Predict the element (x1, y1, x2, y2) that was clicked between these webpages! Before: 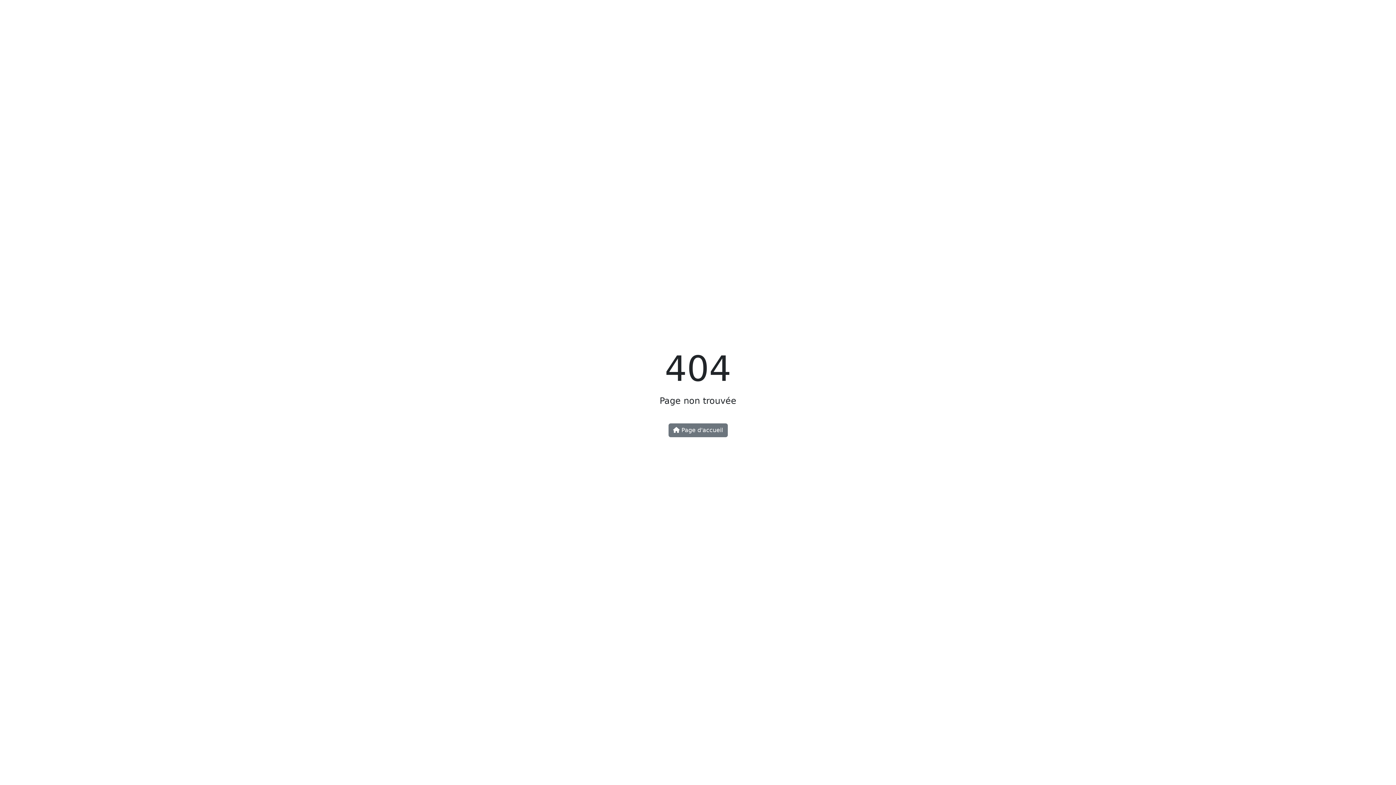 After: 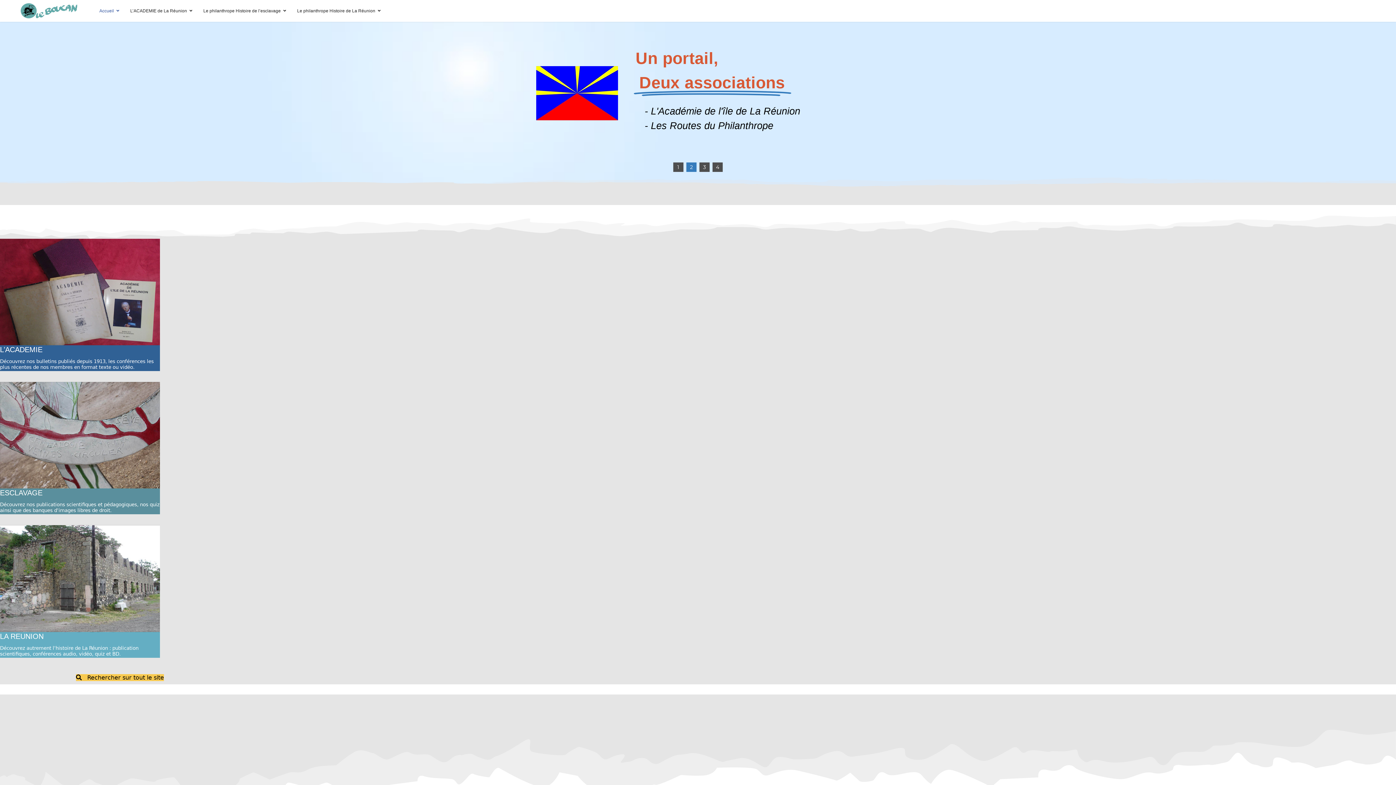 Action: bbox: (668, 423, 727, 437) label:  Page d'accueil